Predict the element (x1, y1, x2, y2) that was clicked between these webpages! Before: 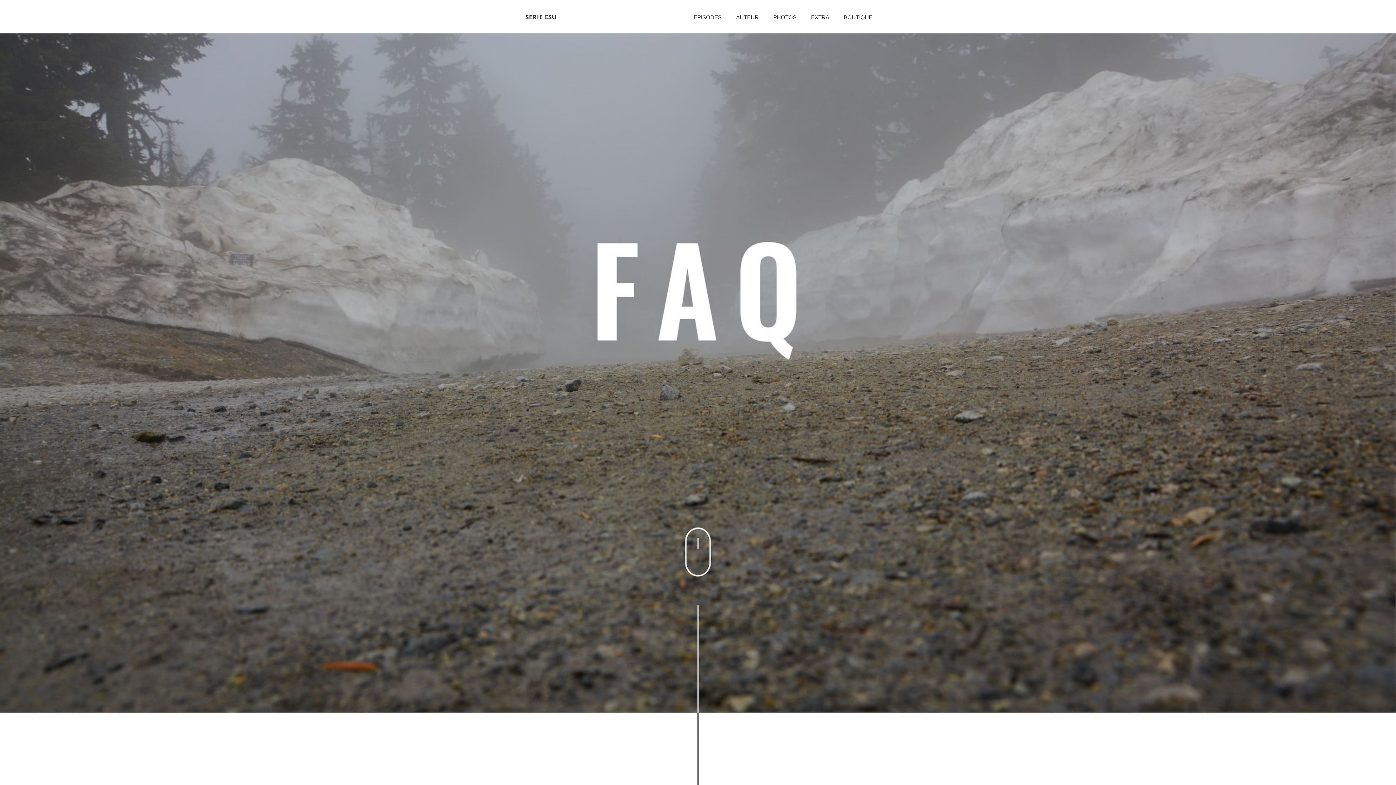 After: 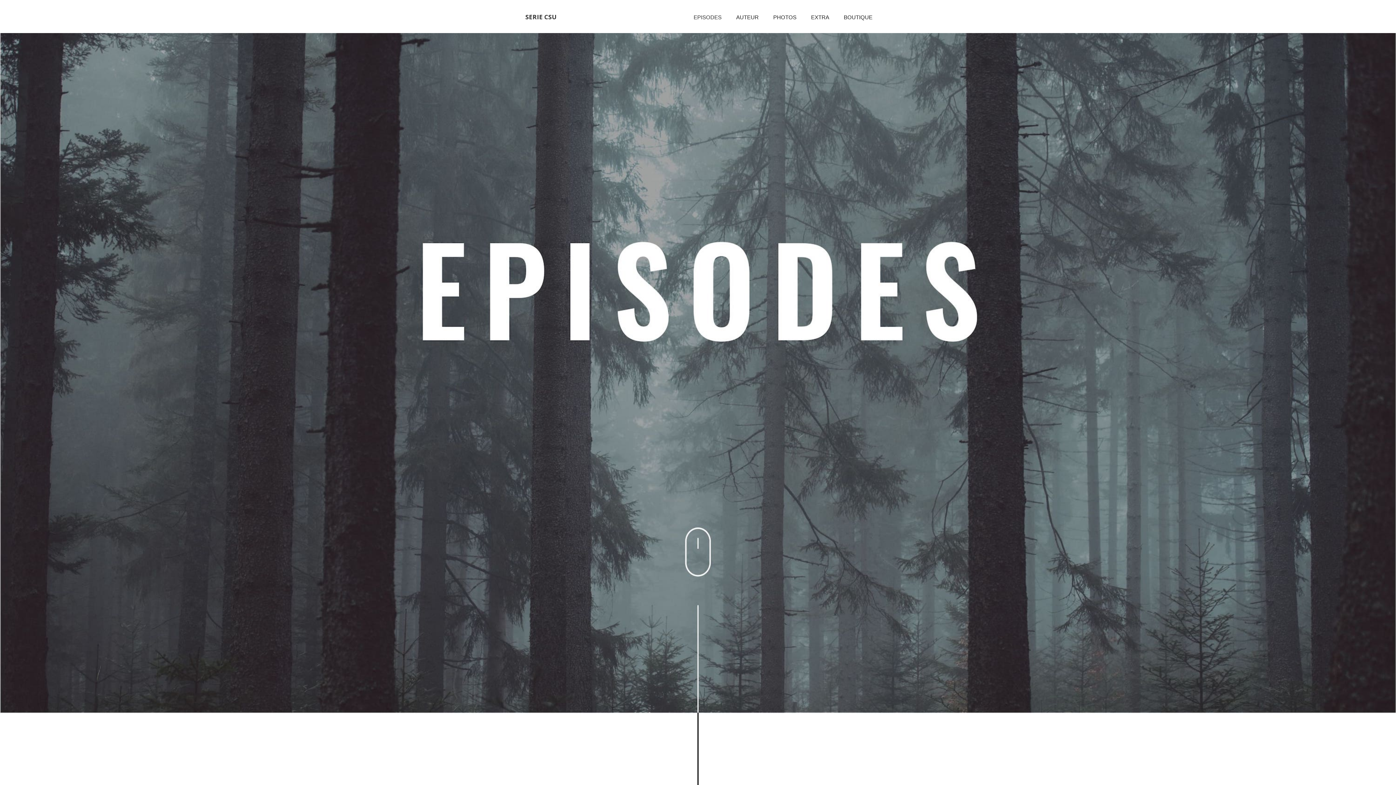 Action: bbox: (686, 6, 729, 28) label: EPISODES